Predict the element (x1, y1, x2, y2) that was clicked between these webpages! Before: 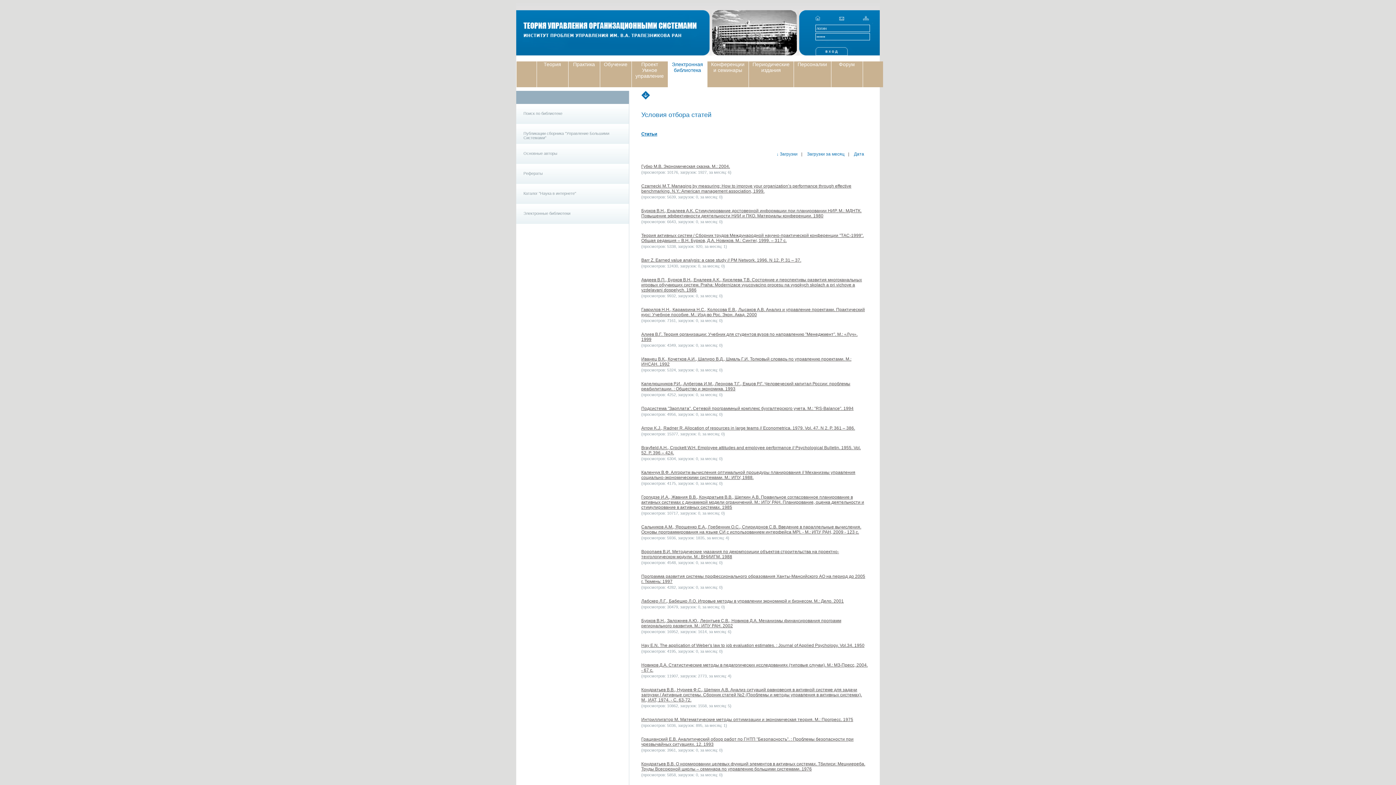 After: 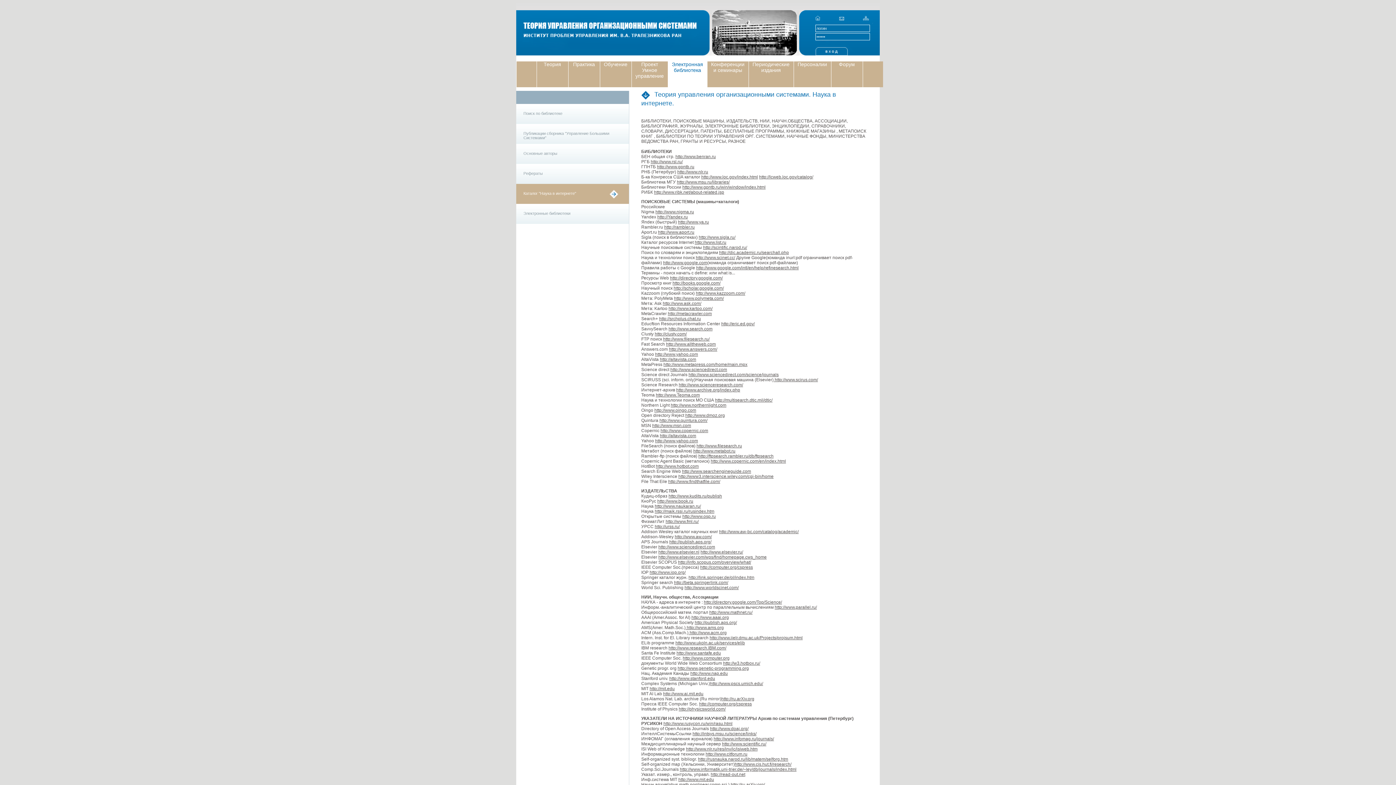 Action: label: Каталог "Наука в интернете" bbox: (516, 184, 616, 211)